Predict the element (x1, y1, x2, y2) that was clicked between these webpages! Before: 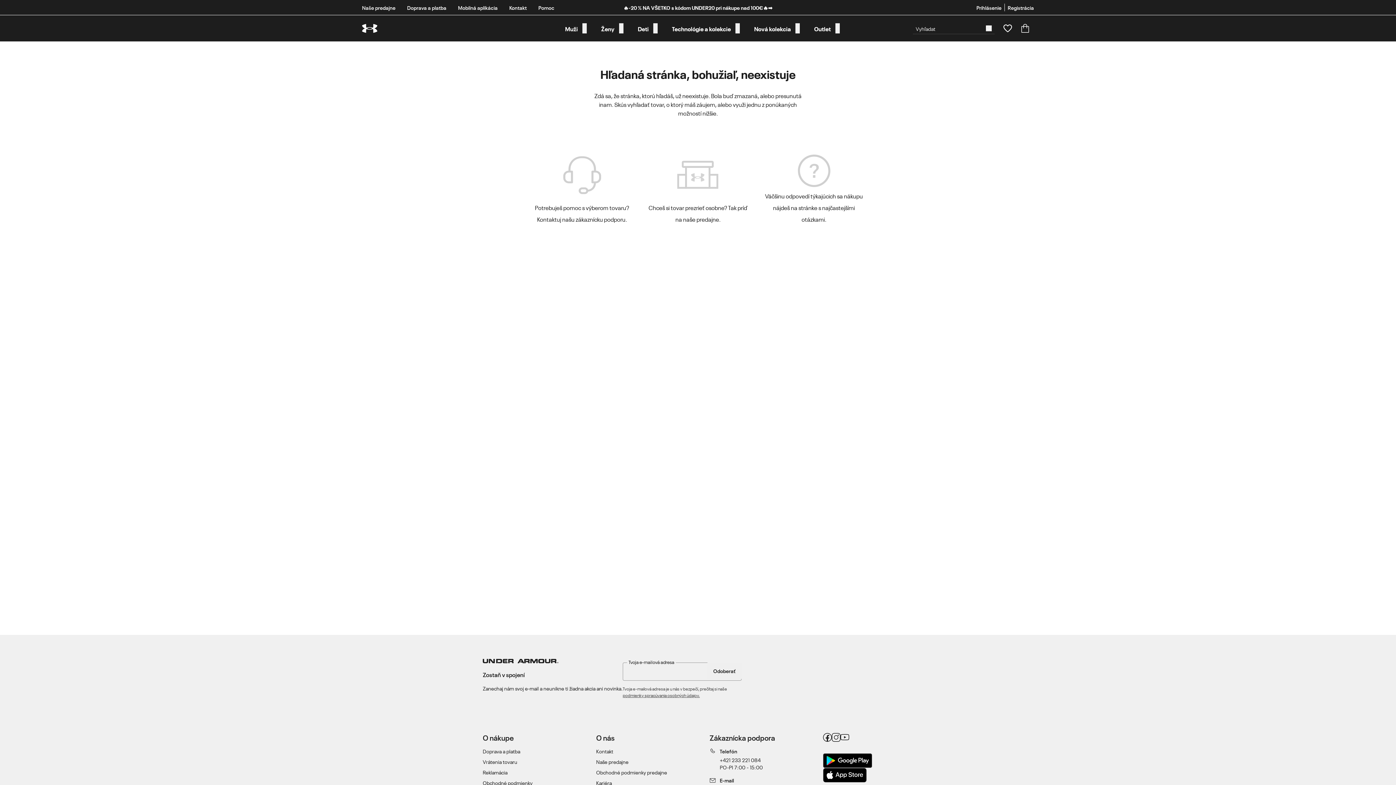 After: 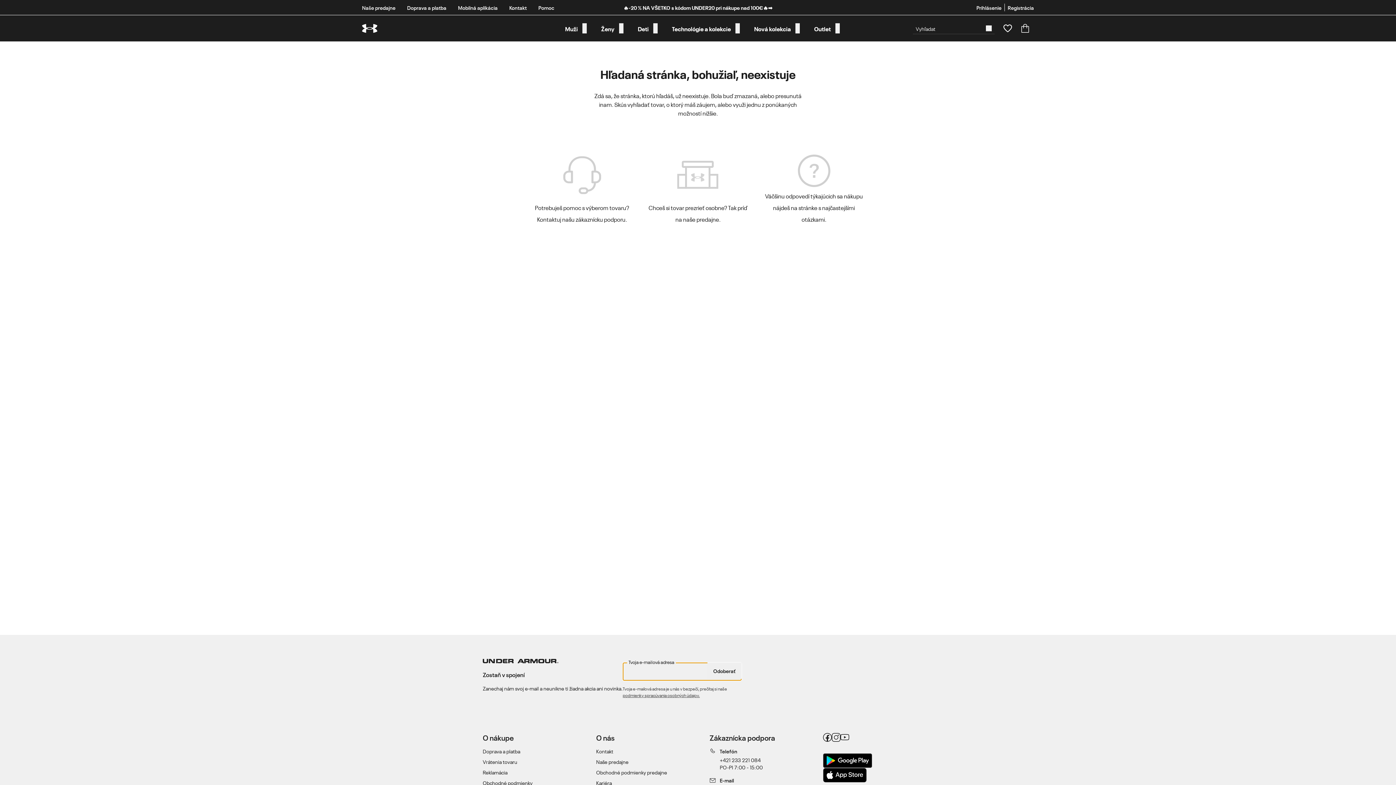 Action: label: Odoberať bbox: (707, 662, 741, 679)